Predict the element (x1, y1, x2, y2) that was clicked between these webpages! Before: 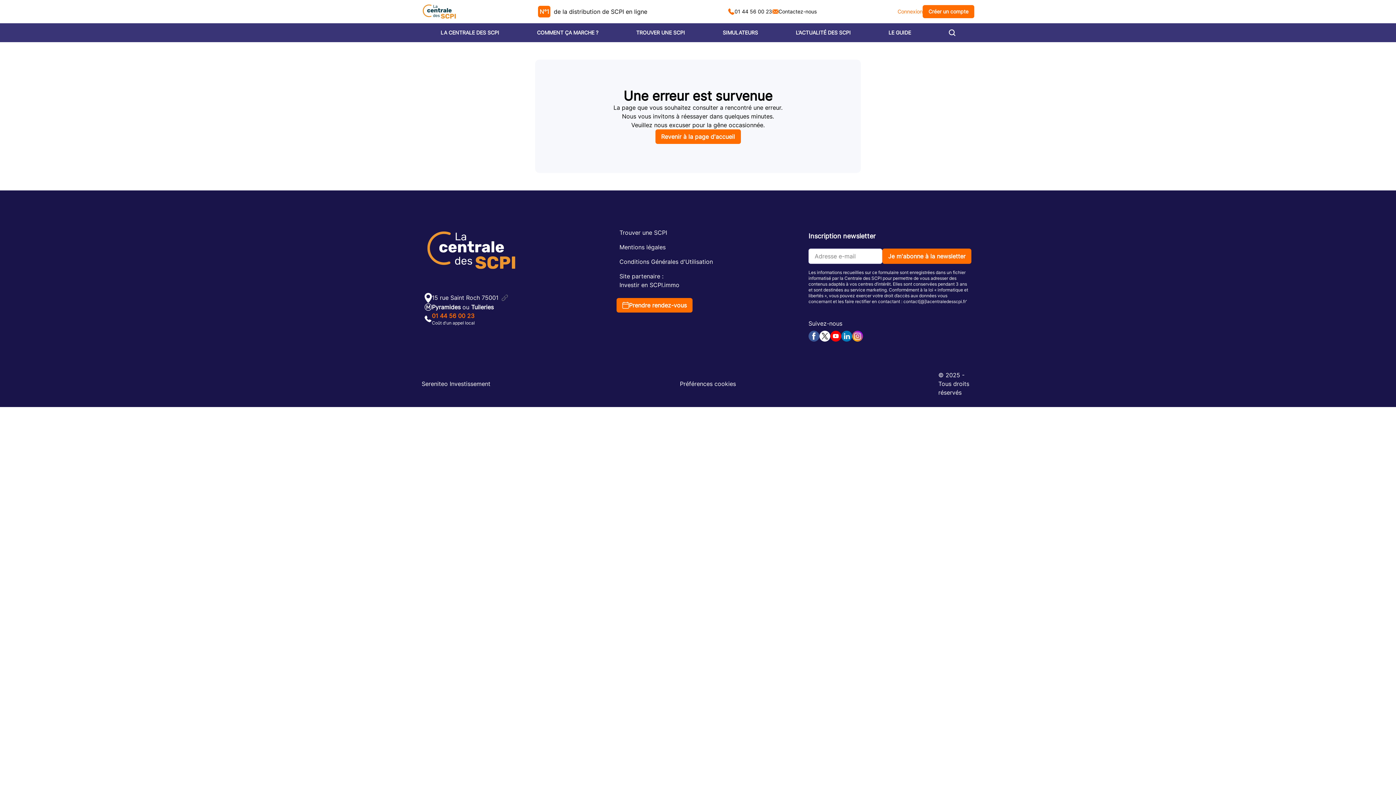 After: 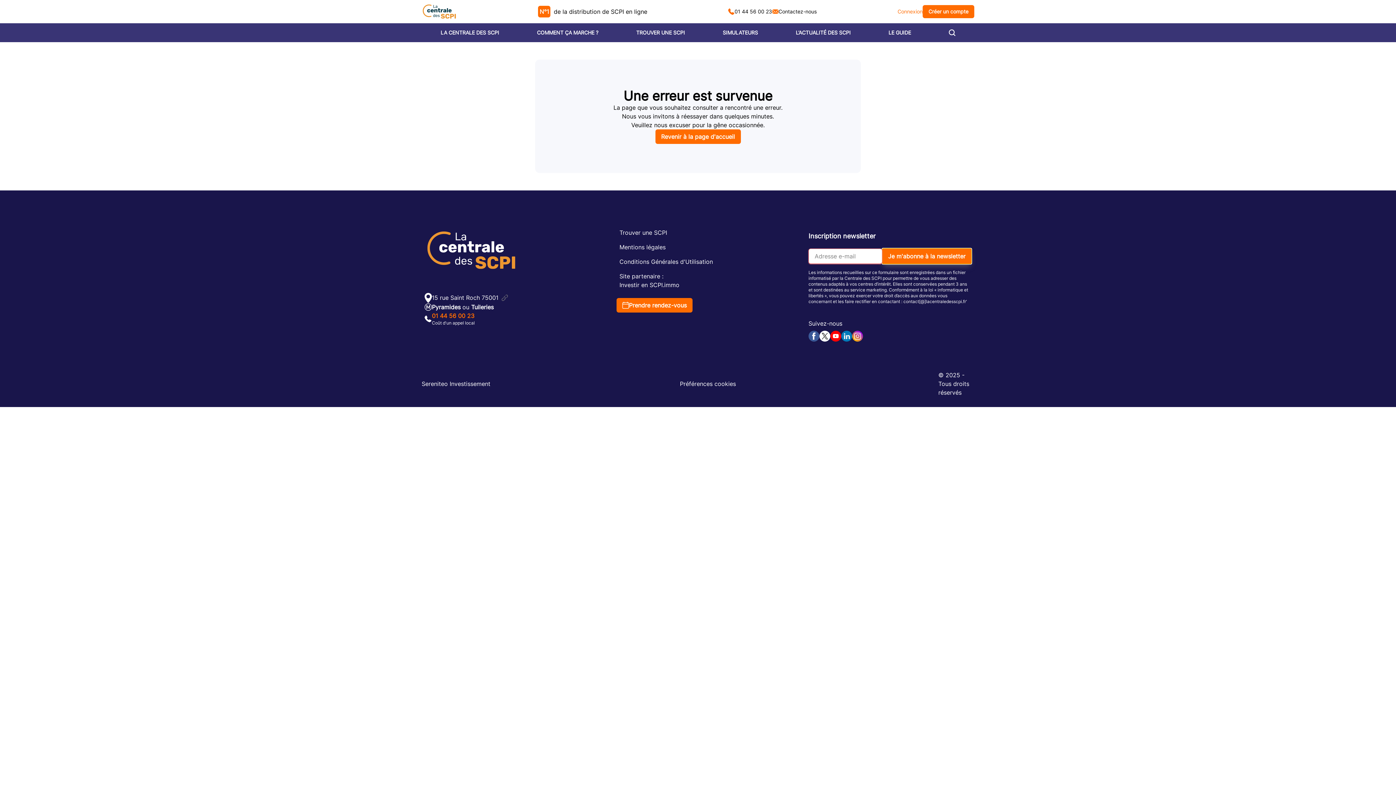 Action: label: Je m'abonne à la newsletter bbox: (882, 248, 971, 264)